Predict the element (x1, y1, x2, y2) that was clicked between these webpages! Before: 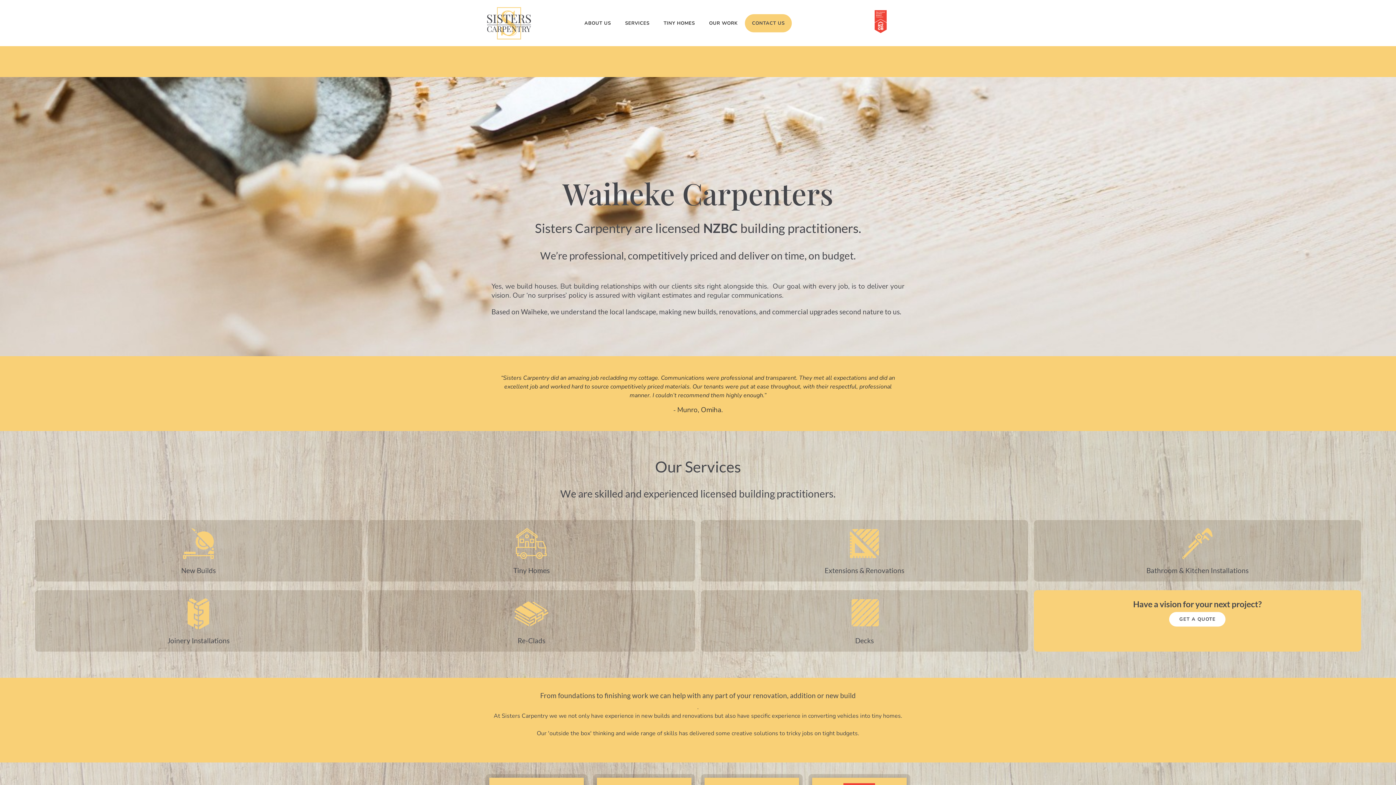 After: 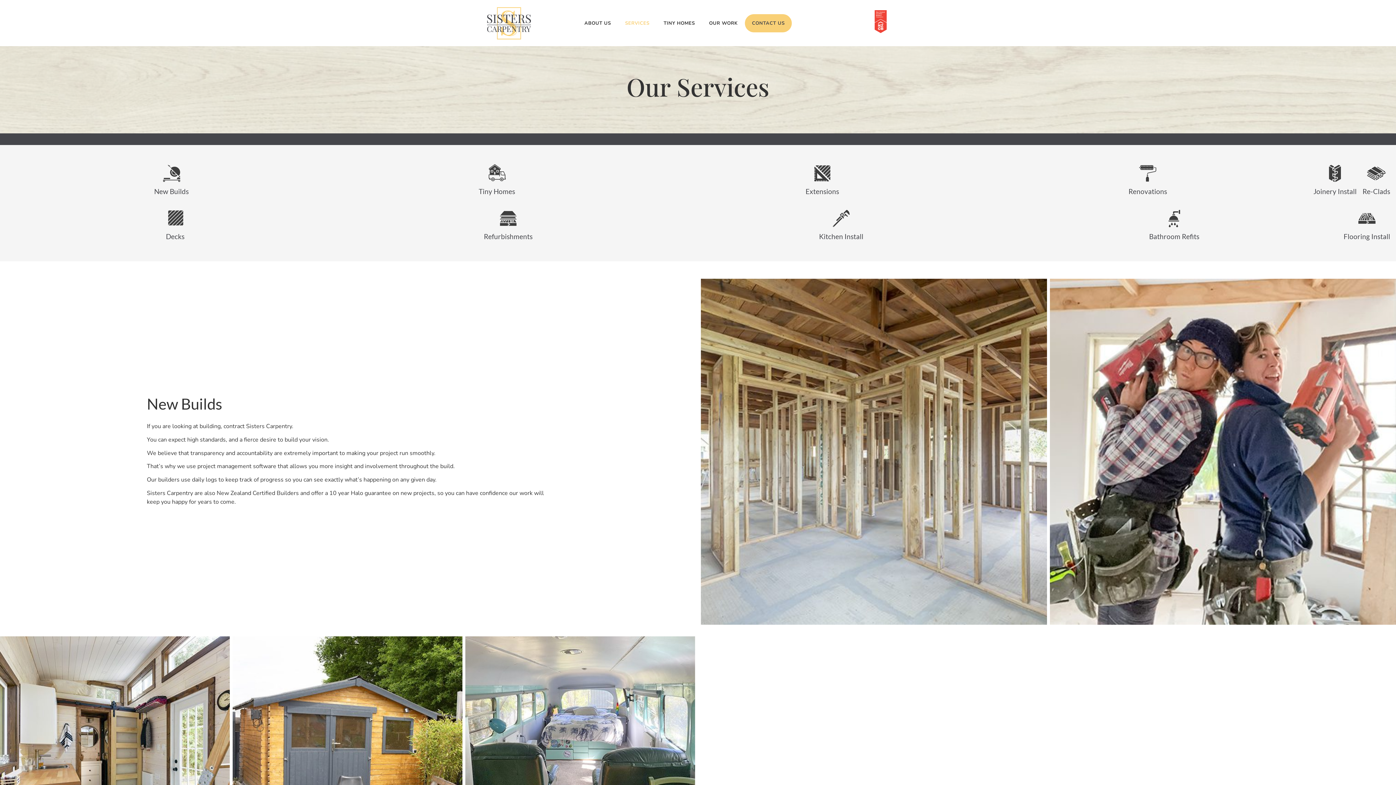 Action: bbox: (618, 14, 656, 32) label: SERVICES